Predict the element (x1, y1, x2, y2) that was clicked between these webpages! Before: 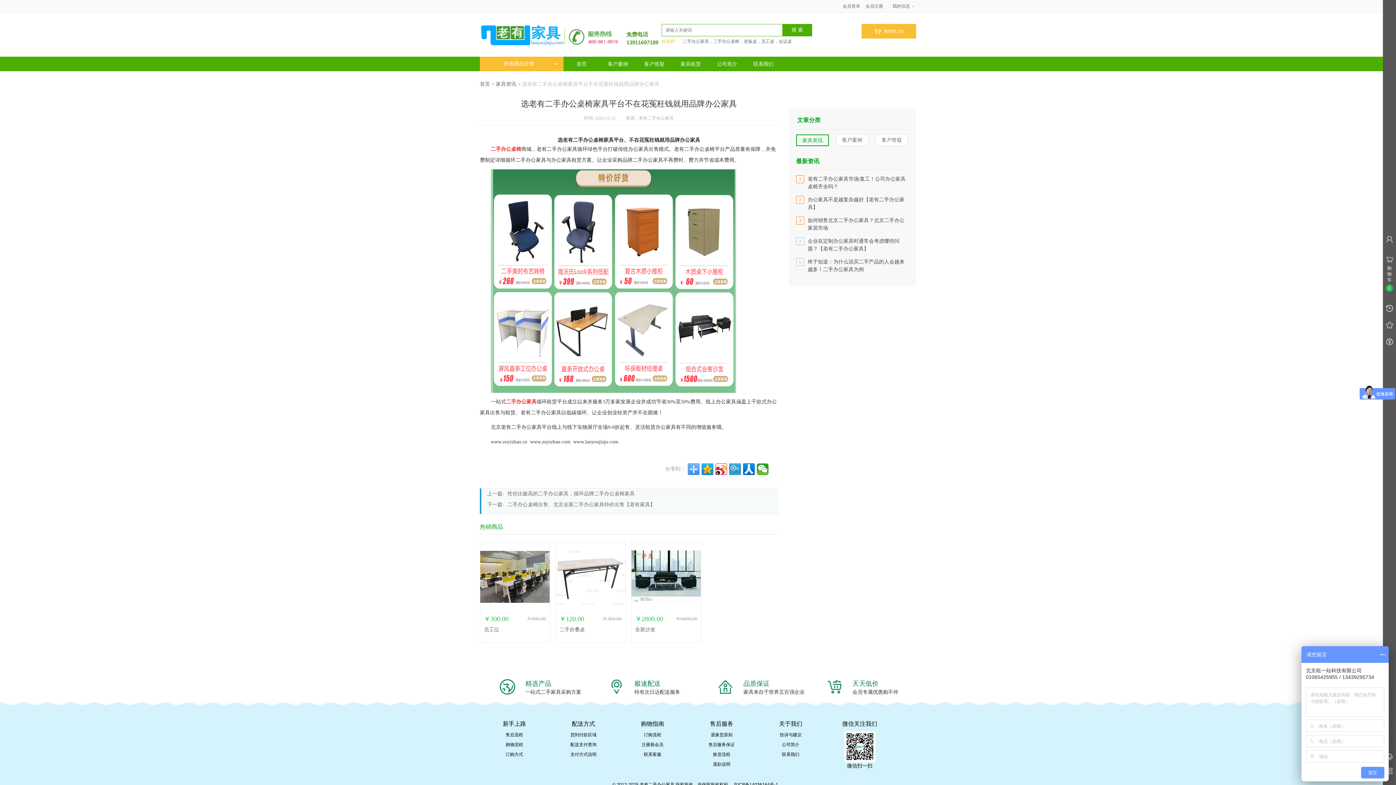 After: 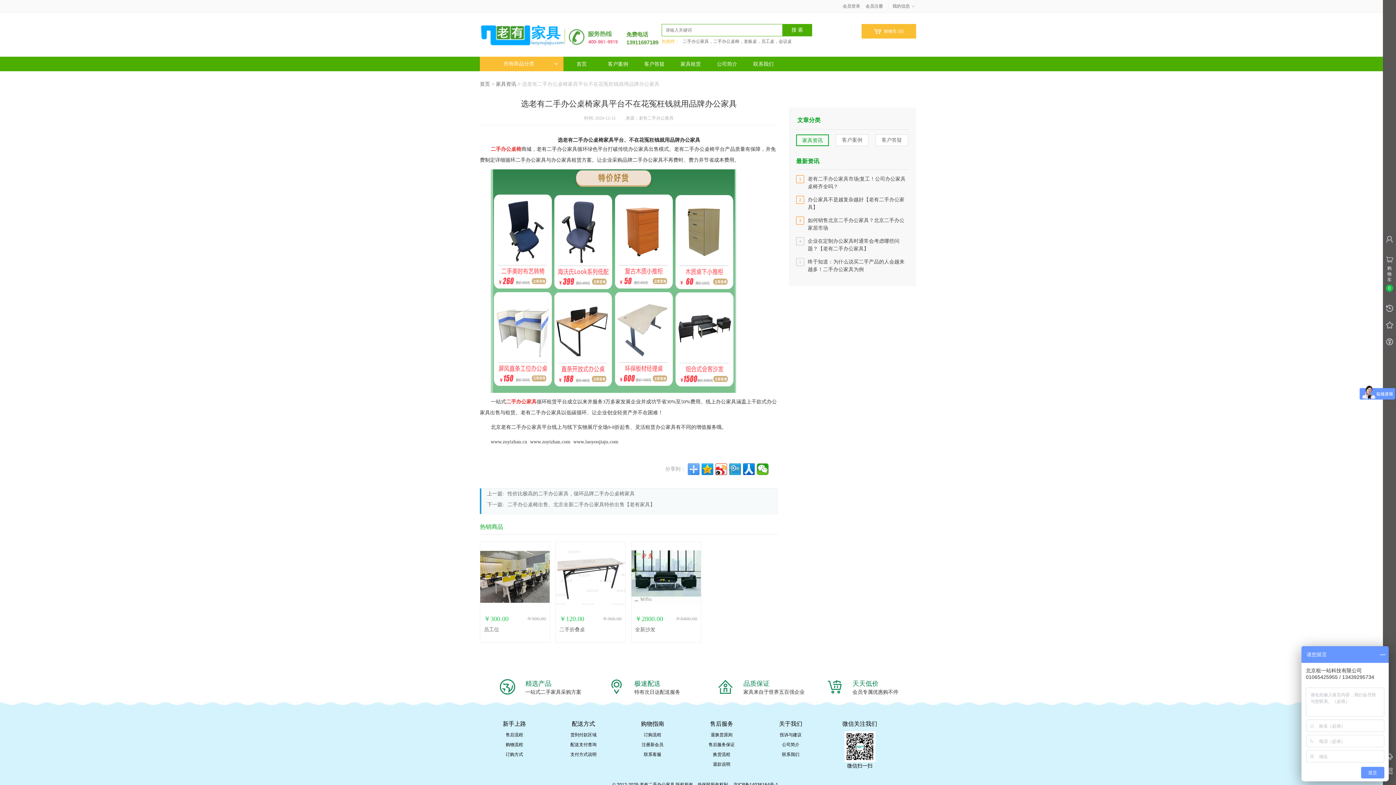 Action: label: 1
老有二手办公家具市场|复工！公司办公家具桌椅齐全吗？ bbox: (796, 175, 909, 190)